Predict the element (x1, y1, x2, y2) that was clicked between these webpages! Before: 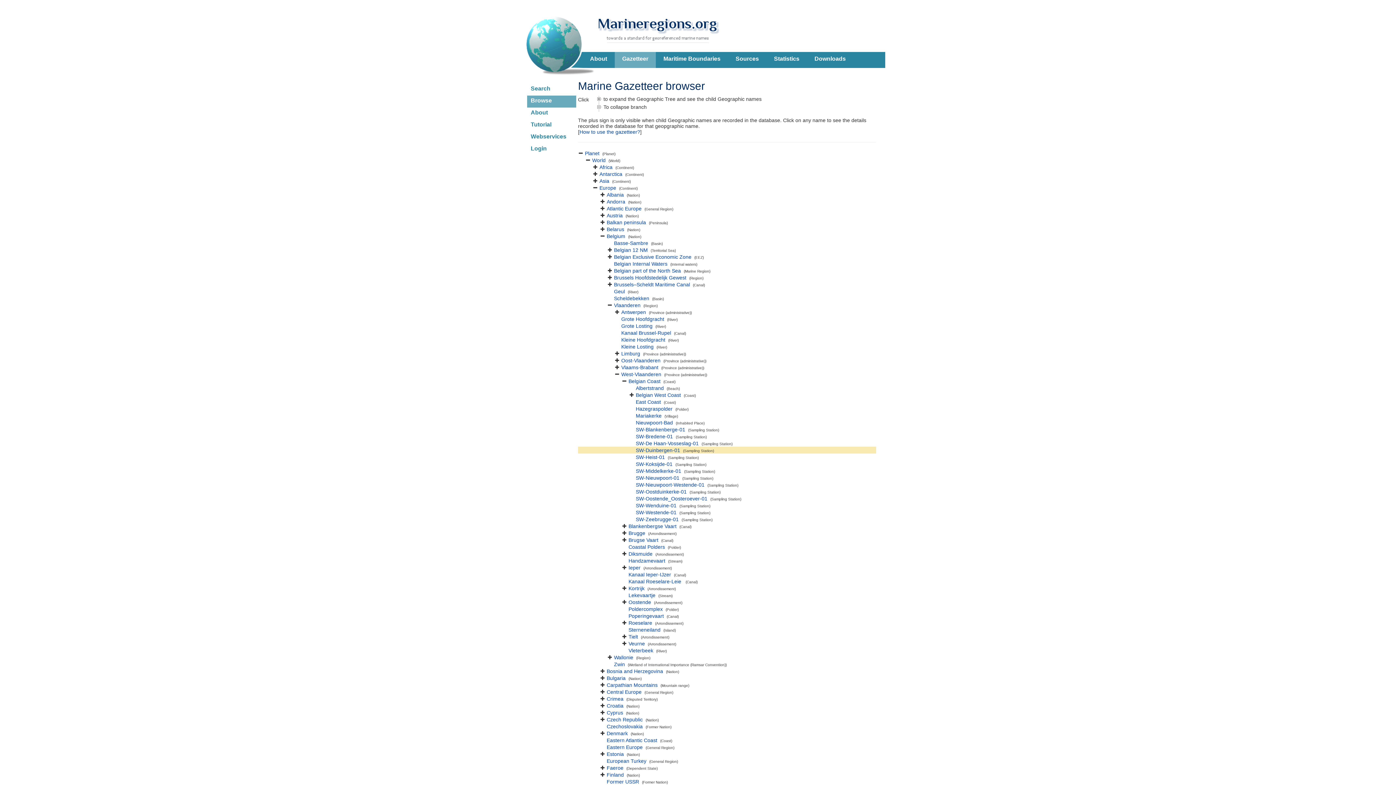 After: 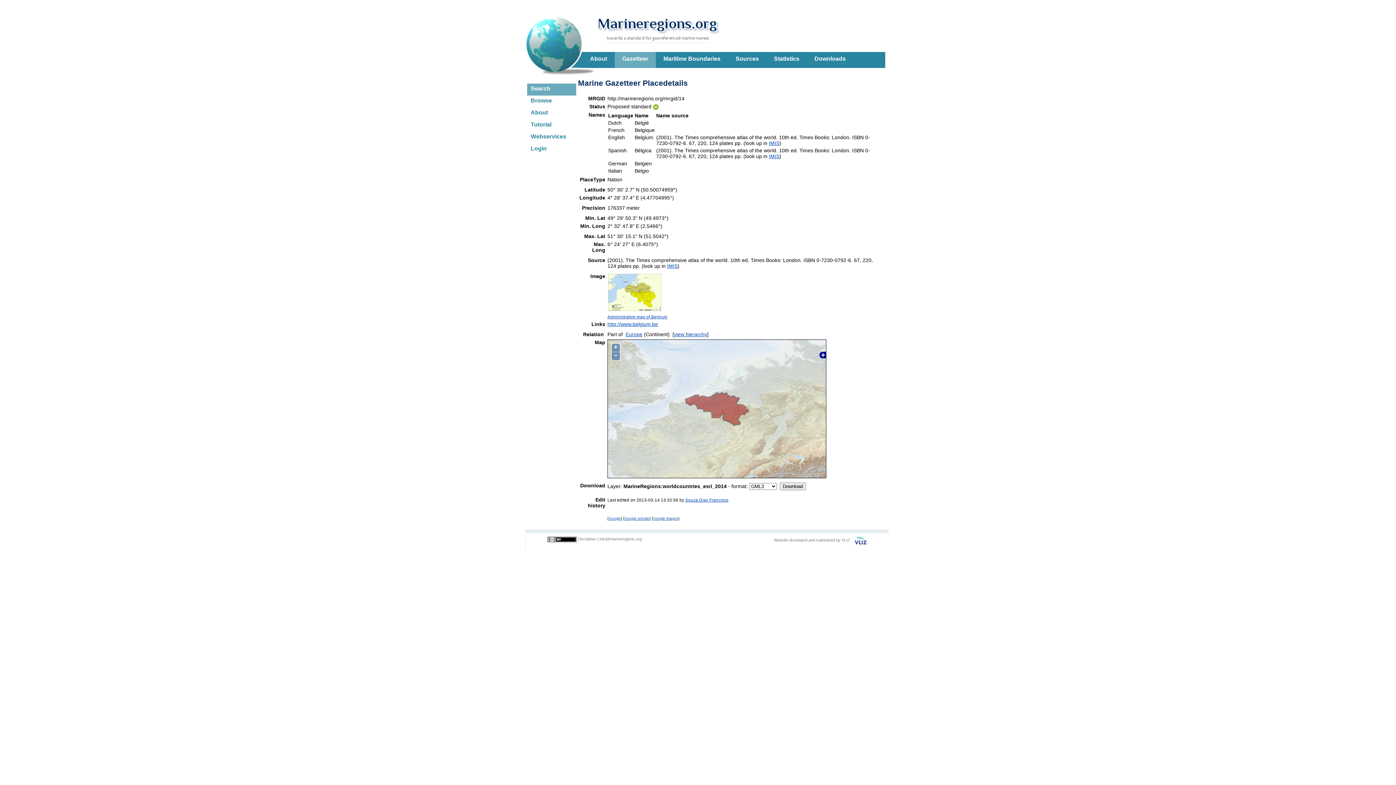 Action: label: Belgium bbox: (606, 233, 625, 239)